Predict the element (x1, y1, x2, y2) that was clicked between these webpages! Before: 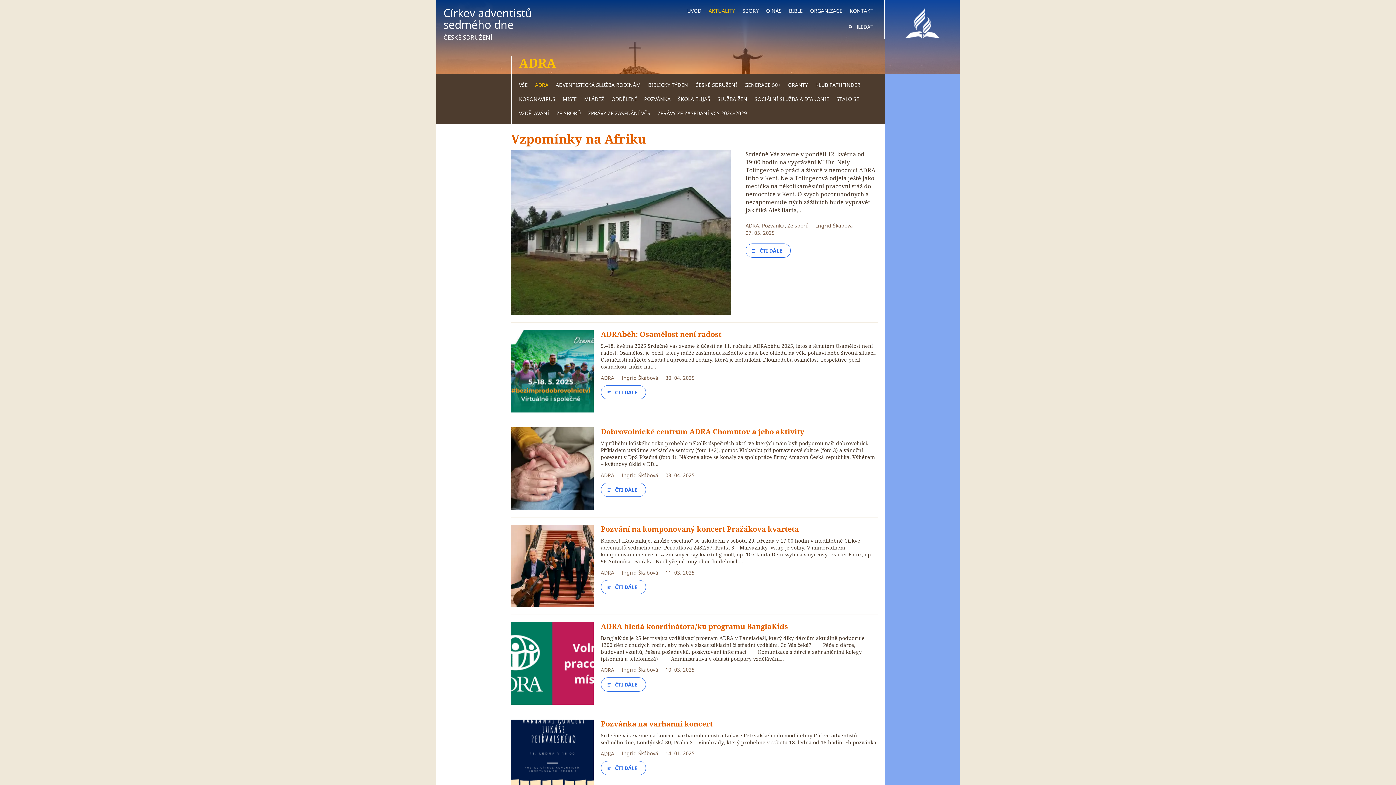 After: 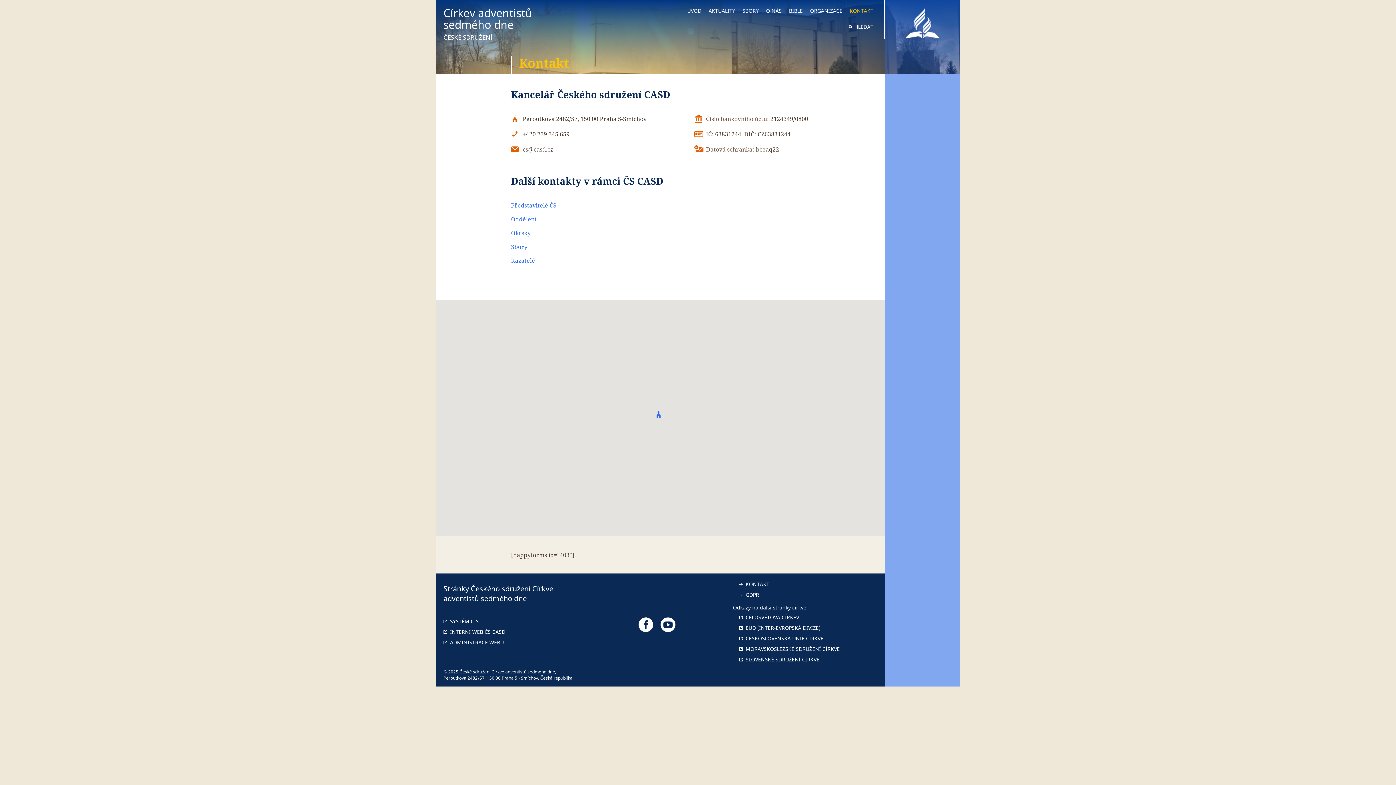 Action: label: KONTAKT bbox: (849, 7, 873, 14)